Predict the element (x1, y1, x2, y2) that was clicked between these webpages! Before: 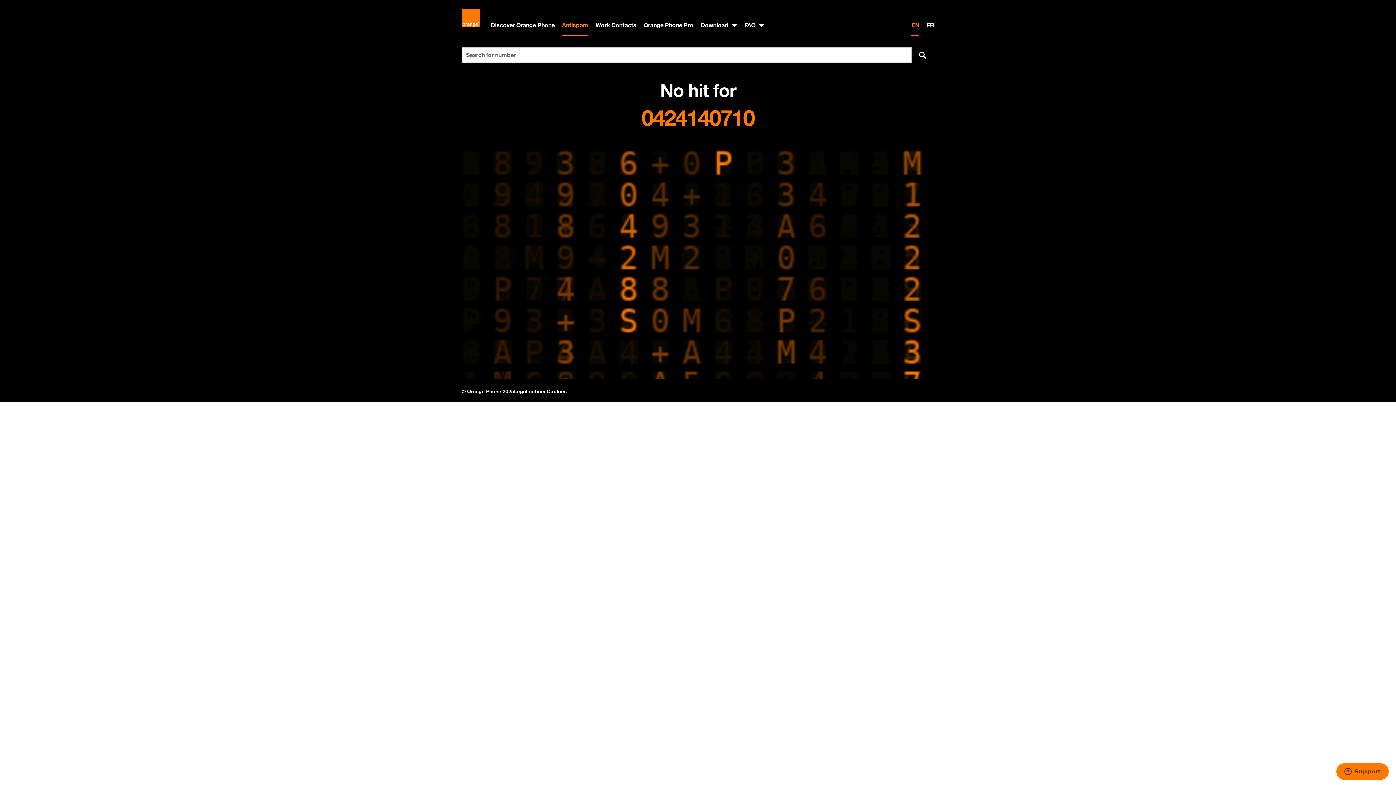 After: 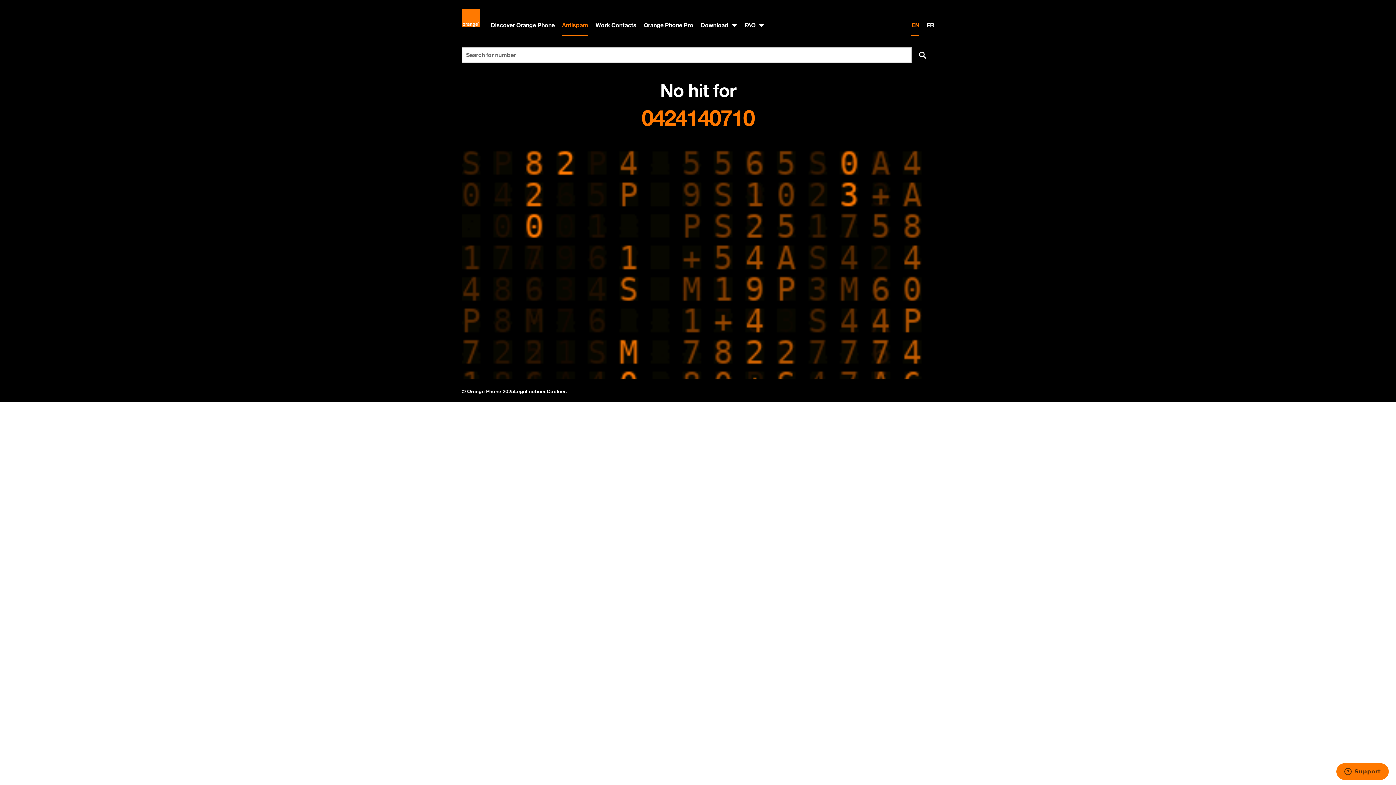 Action: bbox: (461, 9, 480, 27)